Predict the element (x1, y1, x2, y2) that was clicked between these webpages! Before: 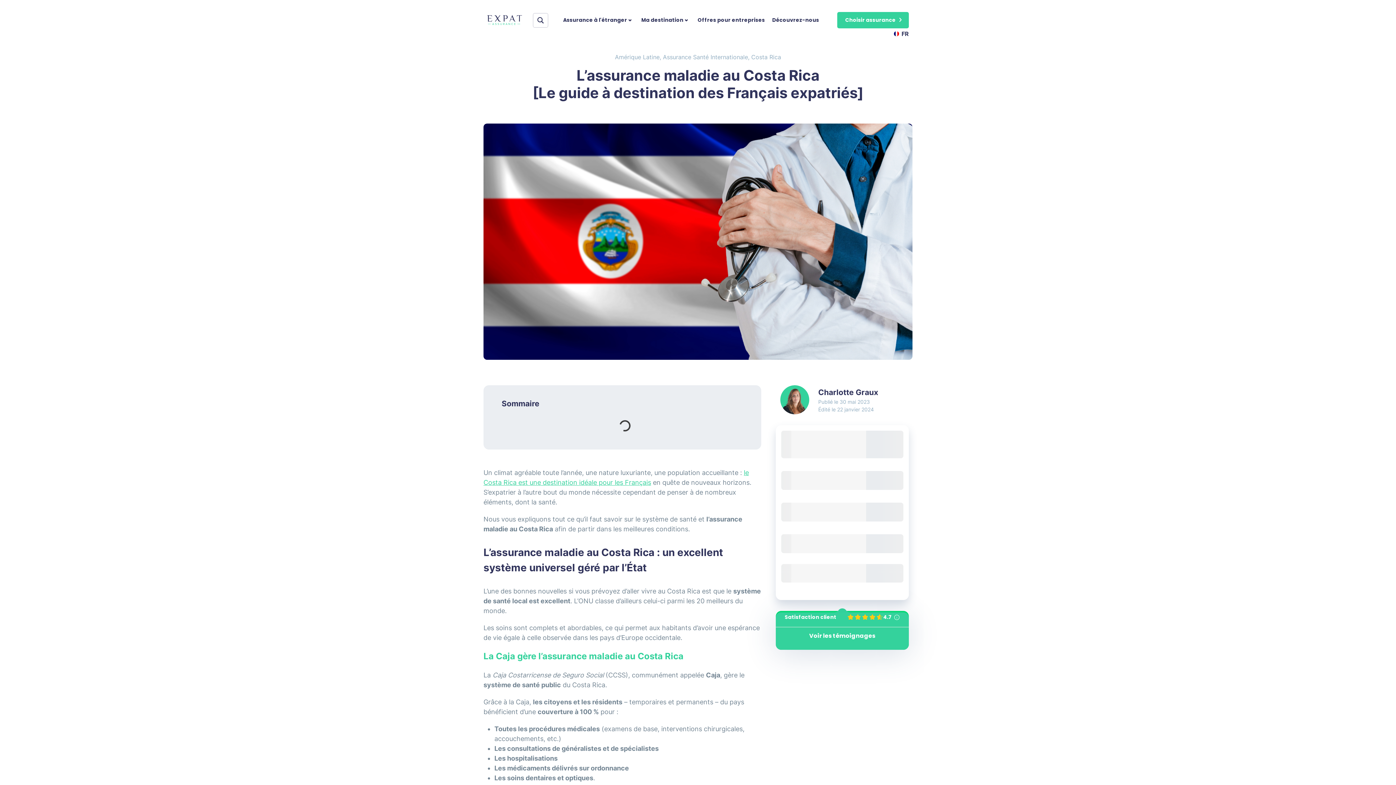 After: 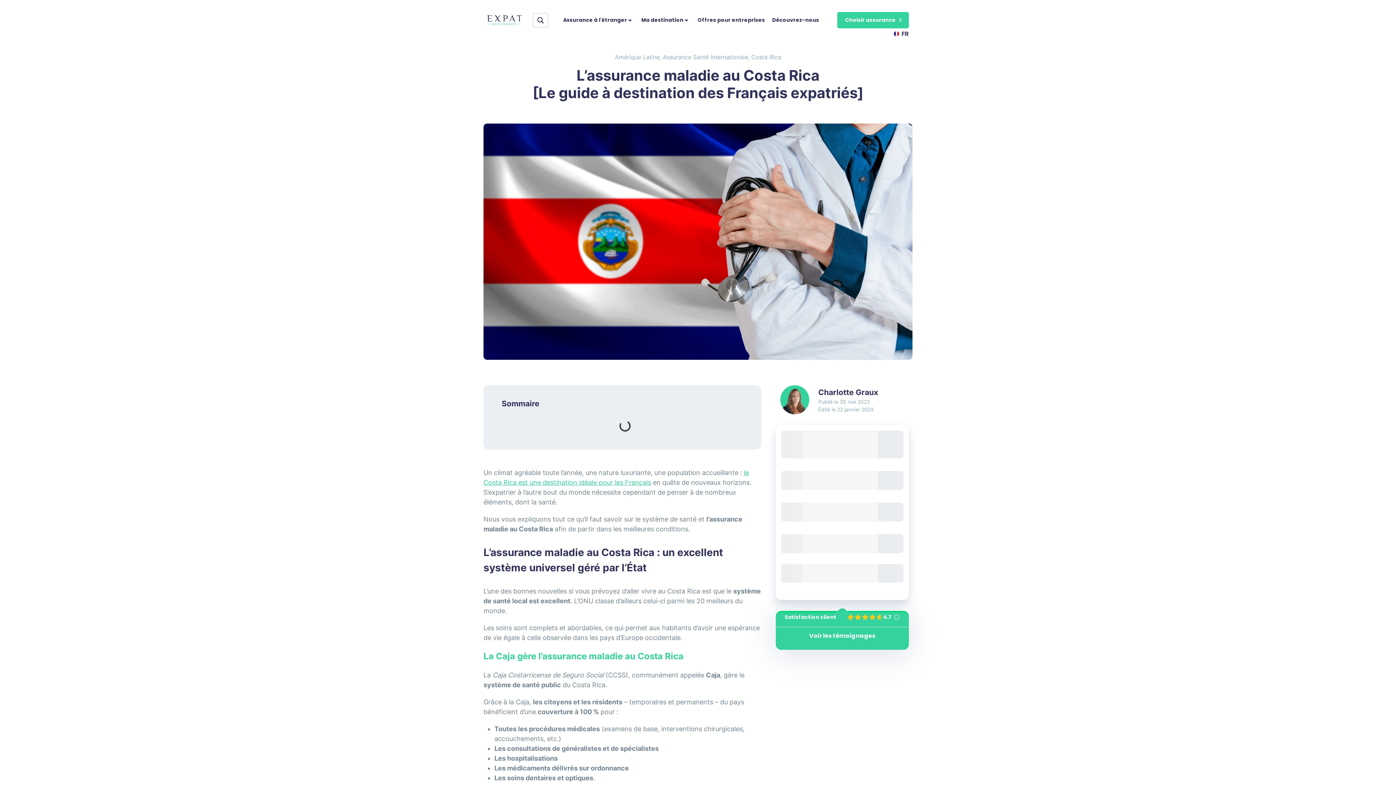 Action: label: FR bbox: (893, 29, 909, 38)